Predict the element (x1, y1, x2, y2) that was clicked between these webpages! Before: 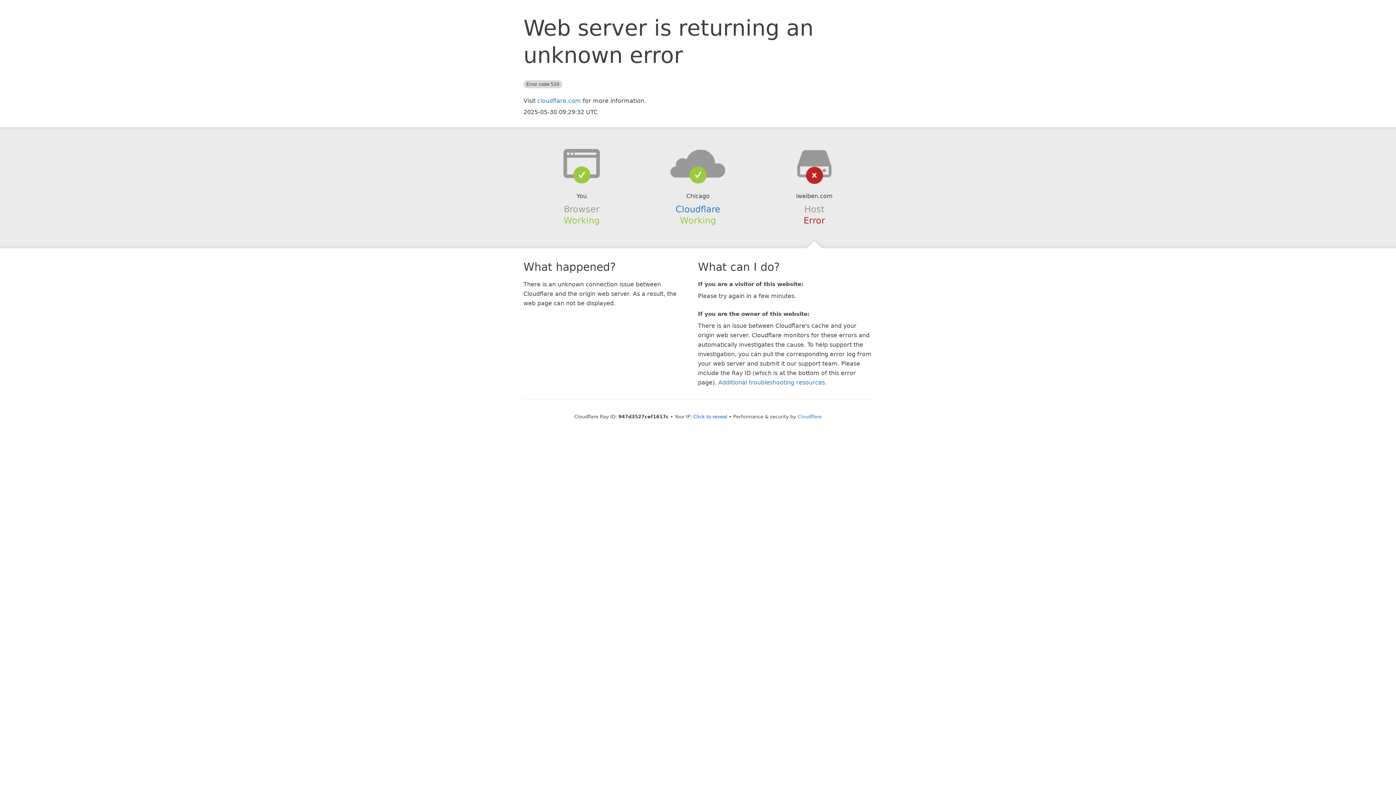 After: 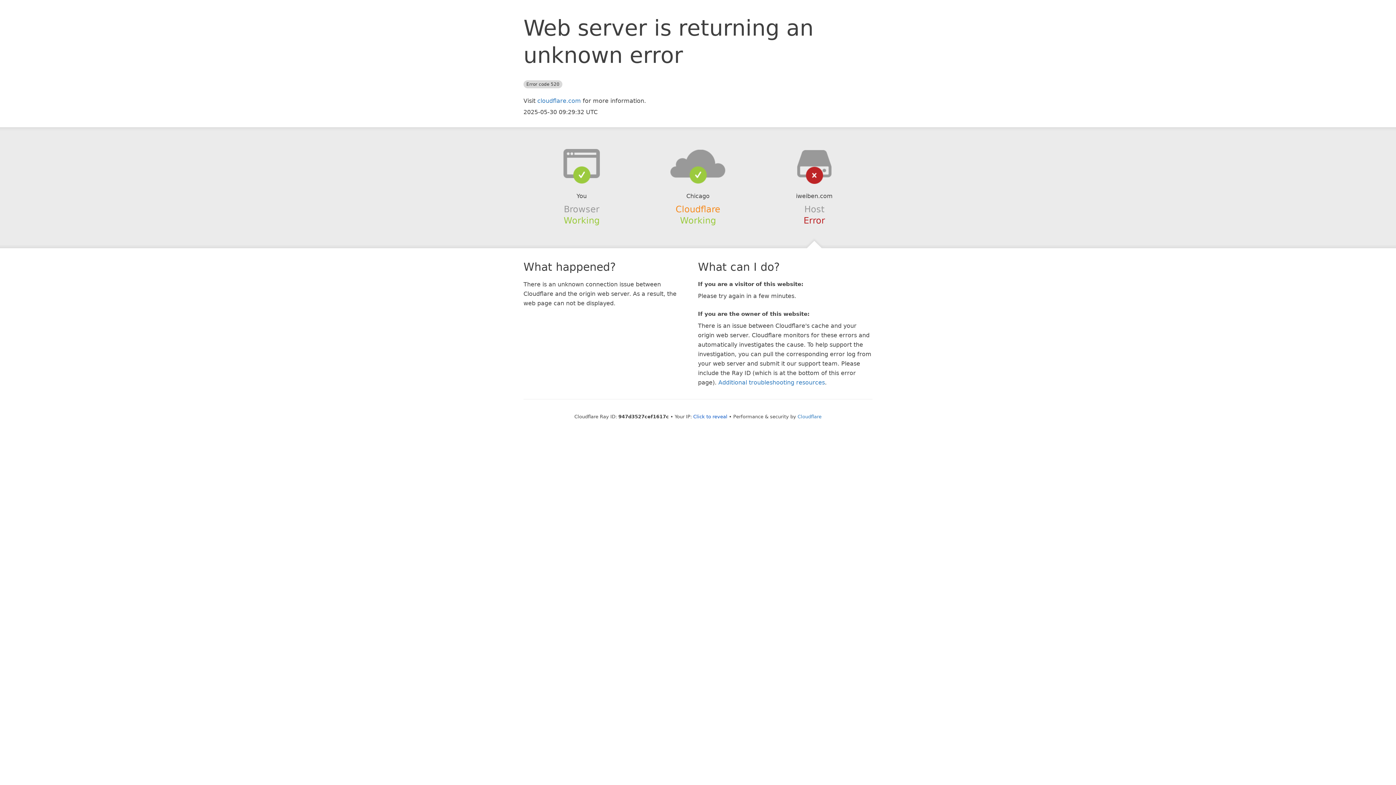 Action: label: Cloudflare bbox: (675, 204, 720, 214)